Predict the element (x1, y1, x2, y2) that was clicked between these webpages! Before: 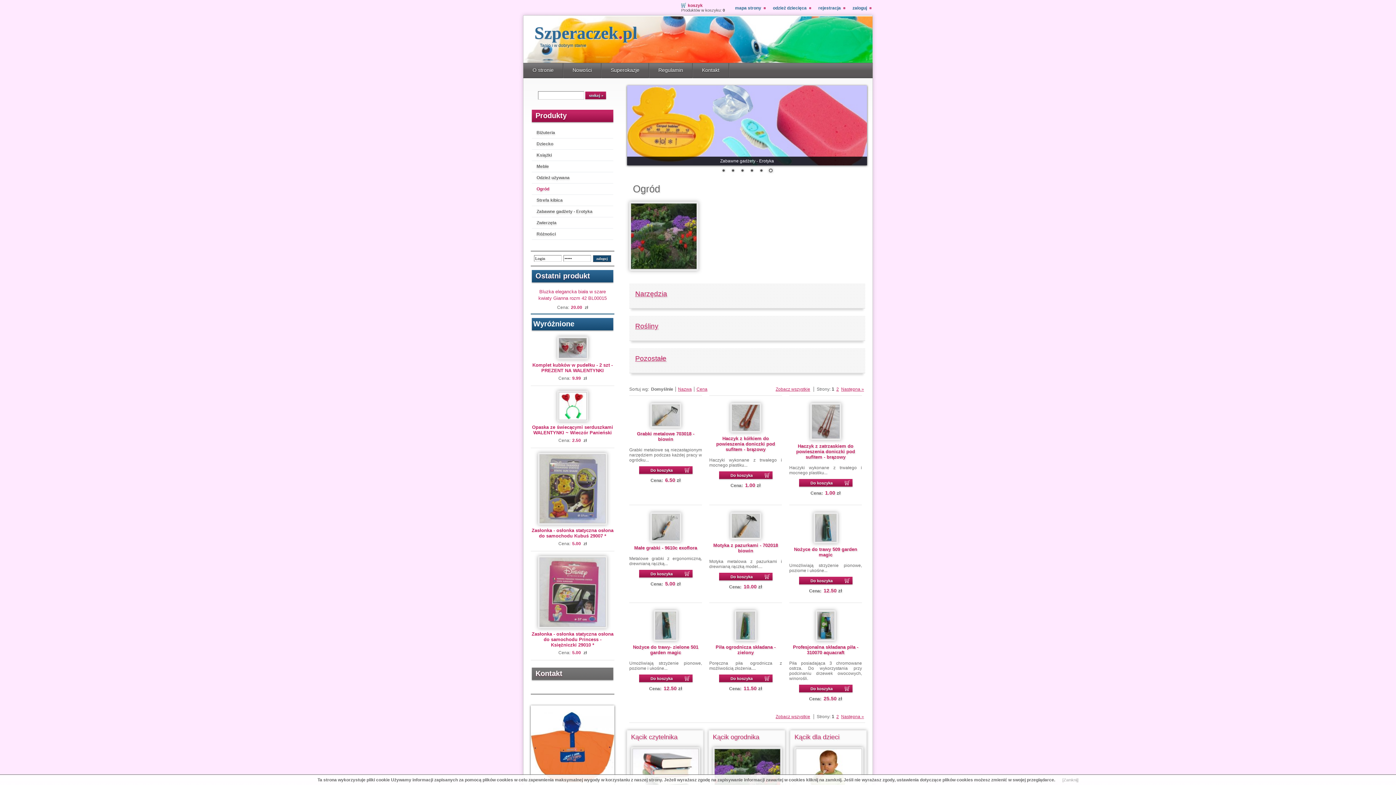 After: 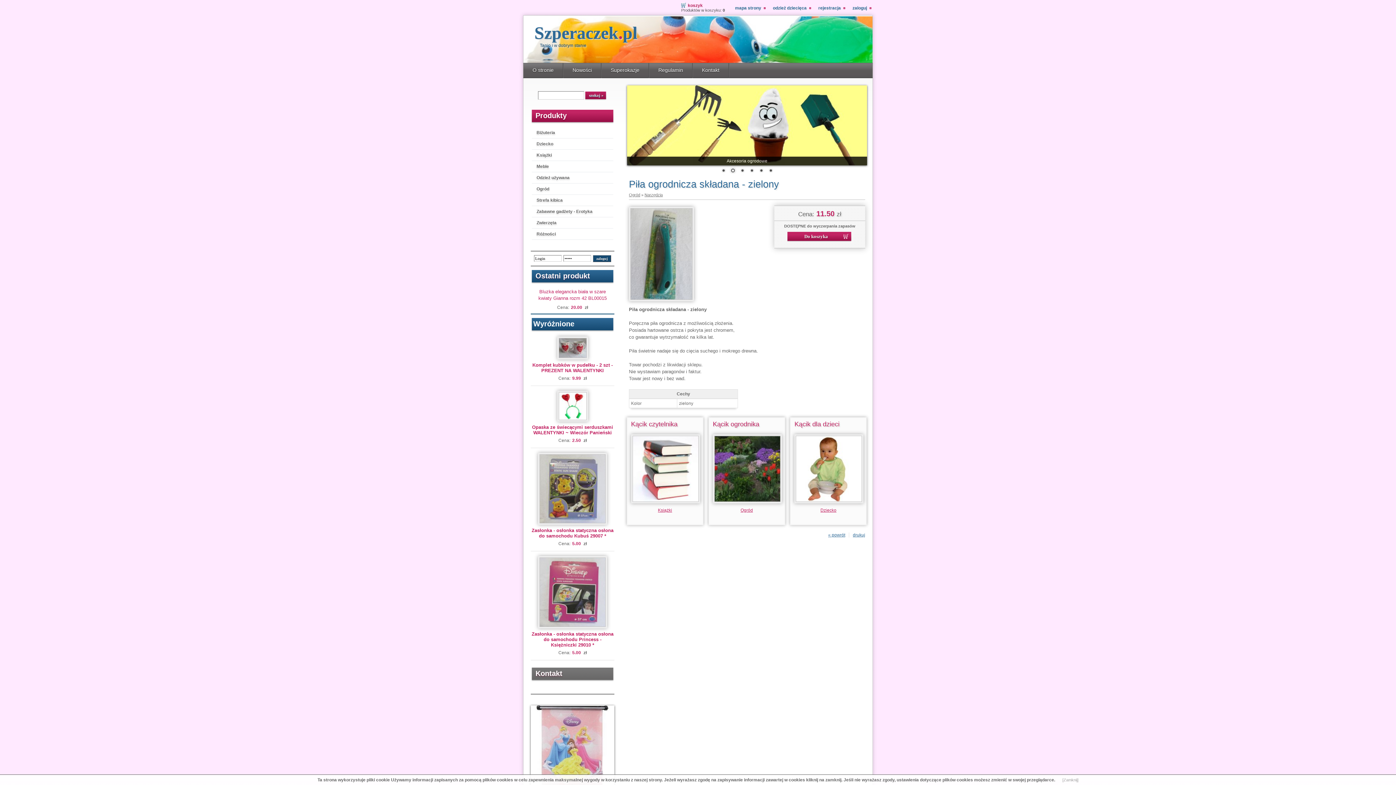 Action: label: Piła ogrodnicza składana - zielony bbox: (715, 644, 775, 655)